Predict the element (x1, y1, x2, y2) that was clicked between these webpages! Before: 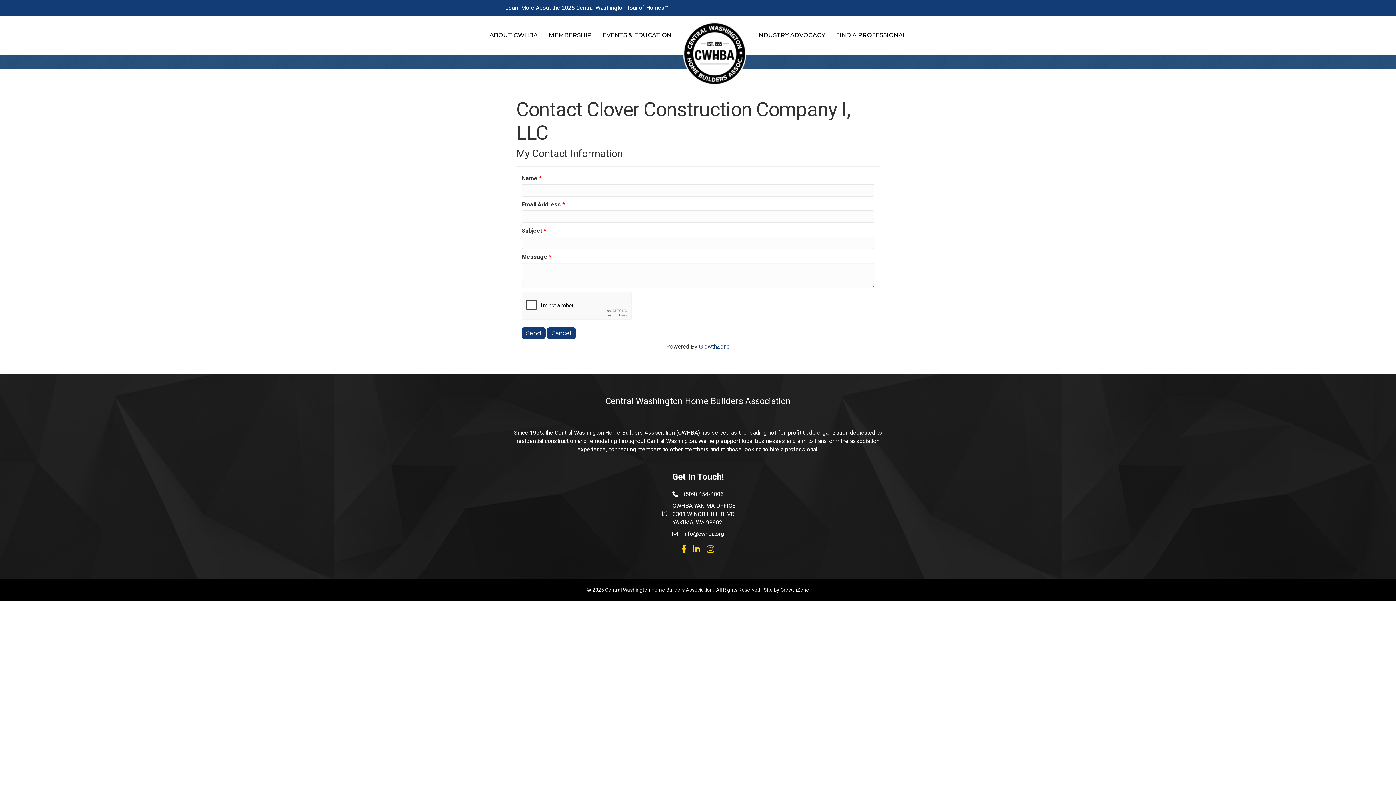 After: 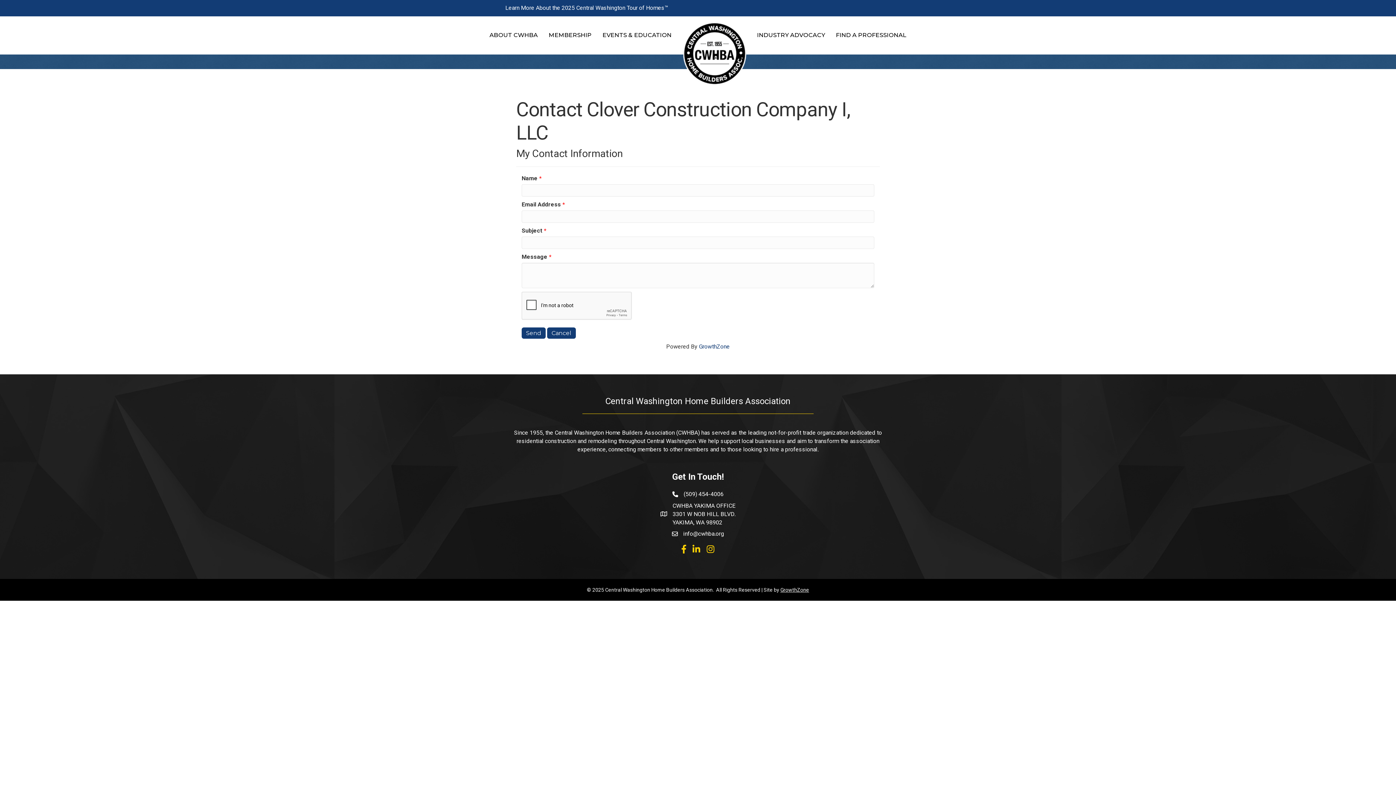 Action: bbox: (780, 587, 809, 593) label: GrowthZone